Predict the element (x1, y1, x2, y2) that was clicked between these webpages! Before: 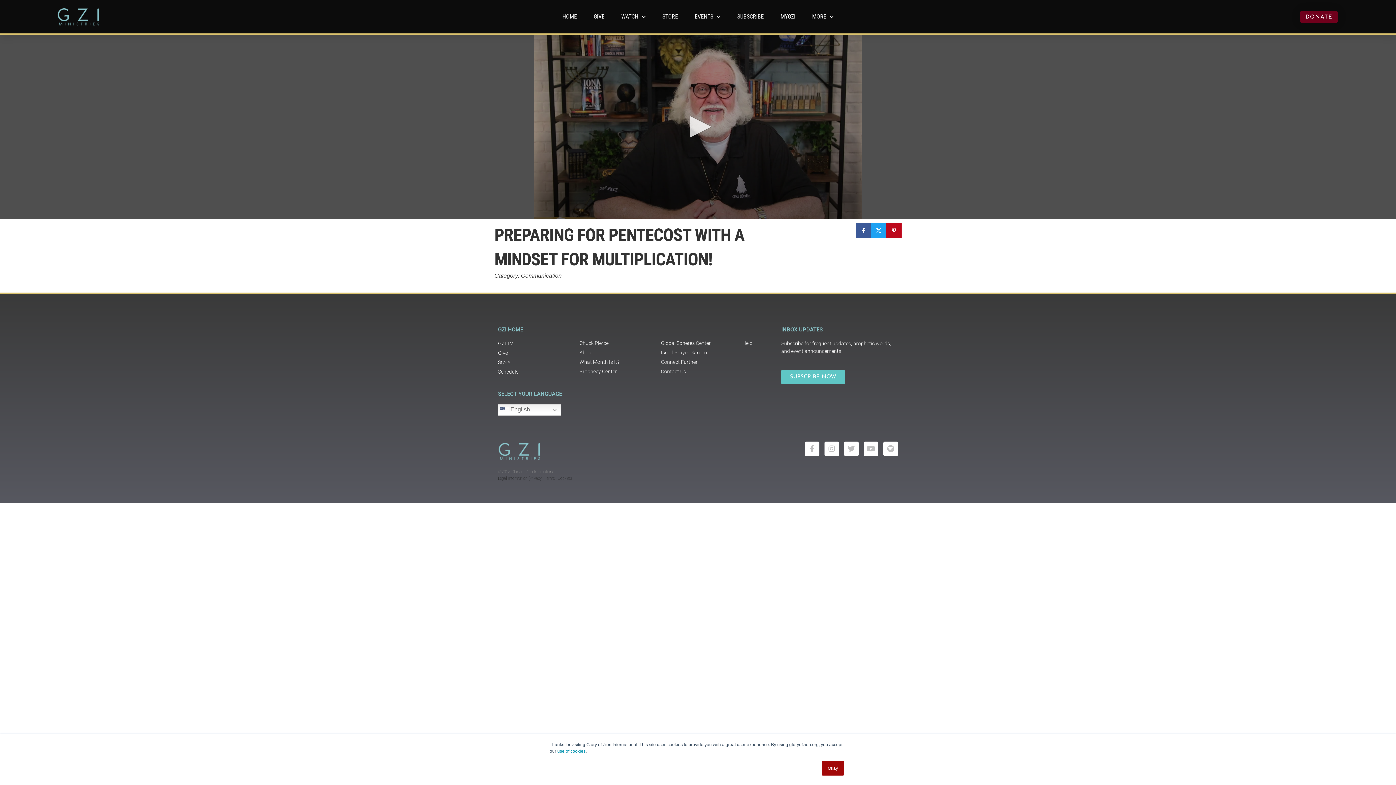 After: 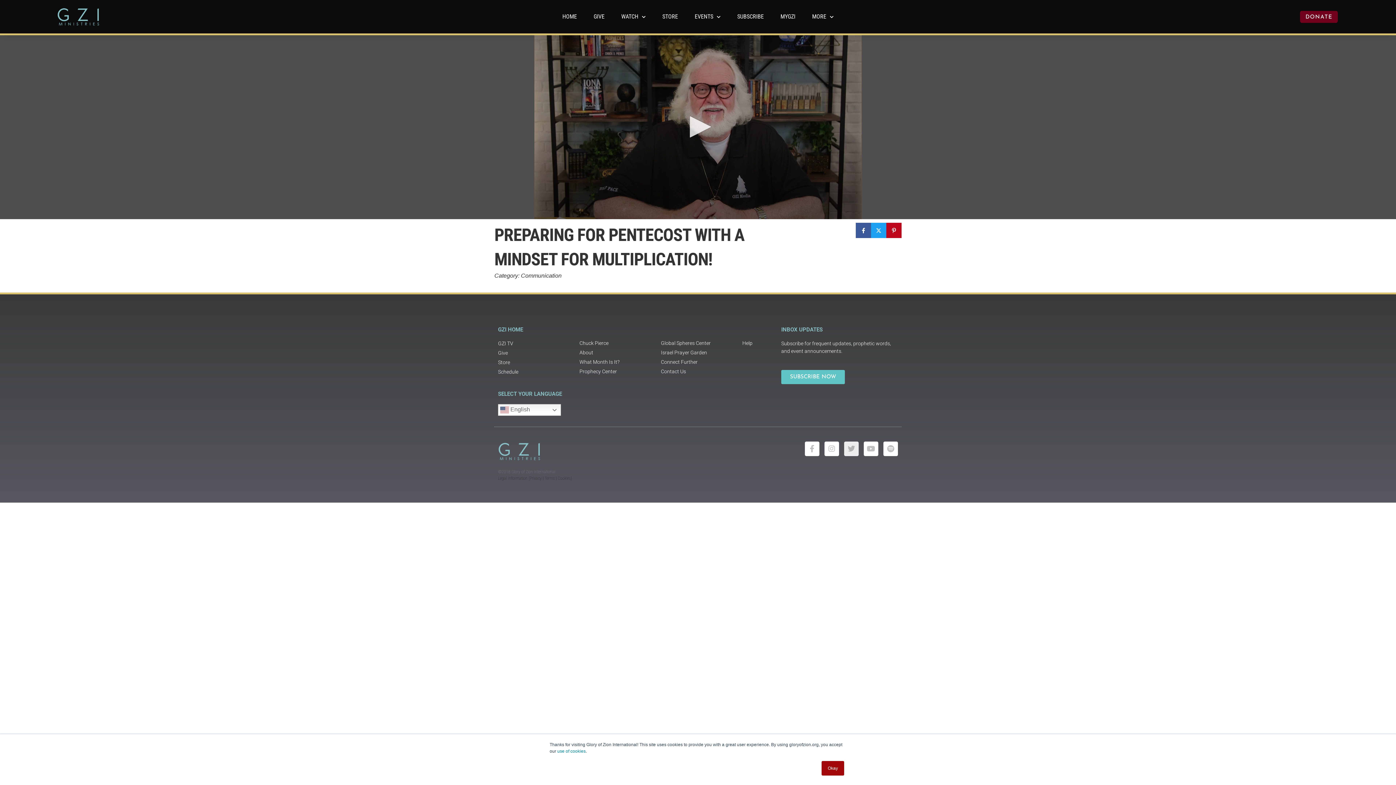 Action: bbox: (844, 441, 858, 456) label: Twitter